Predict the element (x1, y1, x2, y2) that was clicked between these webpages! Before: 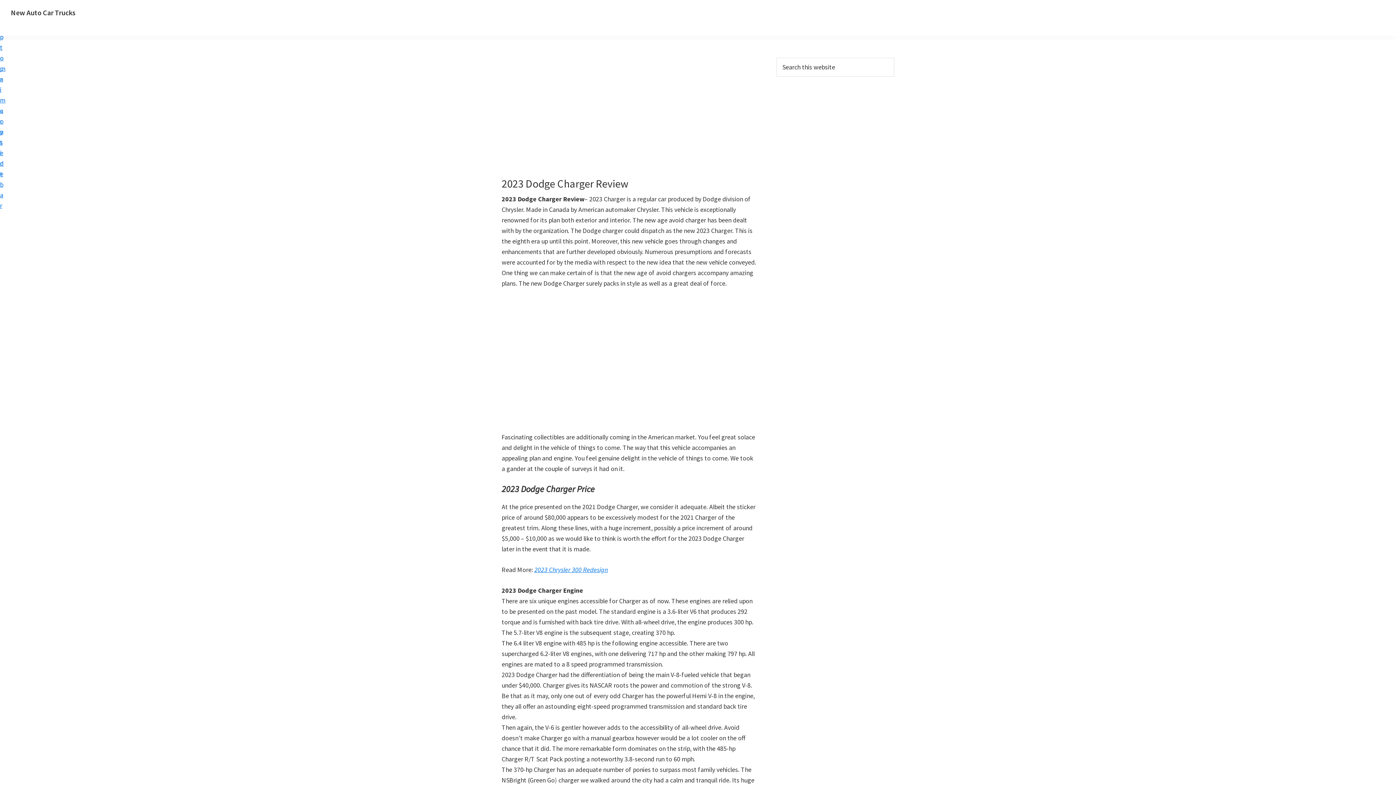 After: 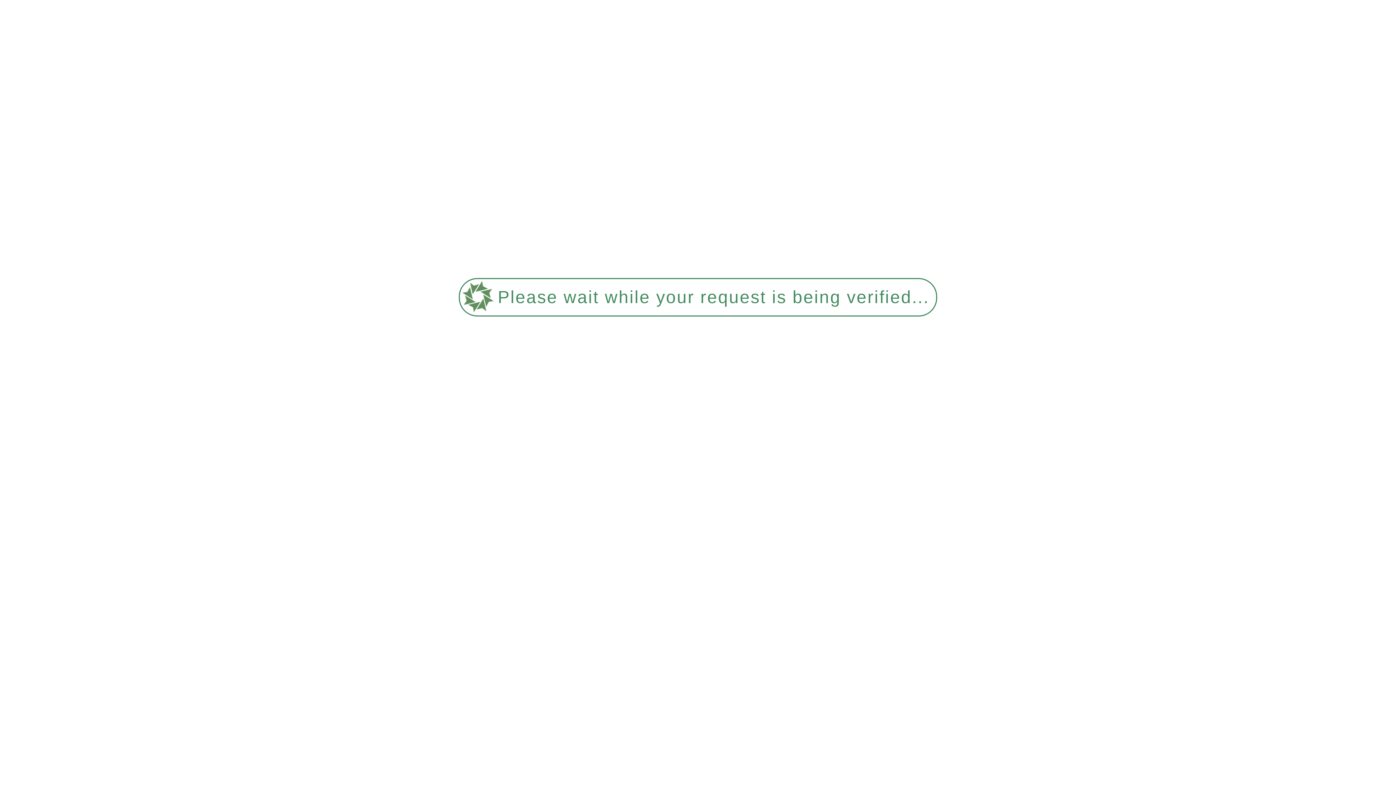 Action: bbox: (10, 8, 75, 17) label: New Auto Car Trucks